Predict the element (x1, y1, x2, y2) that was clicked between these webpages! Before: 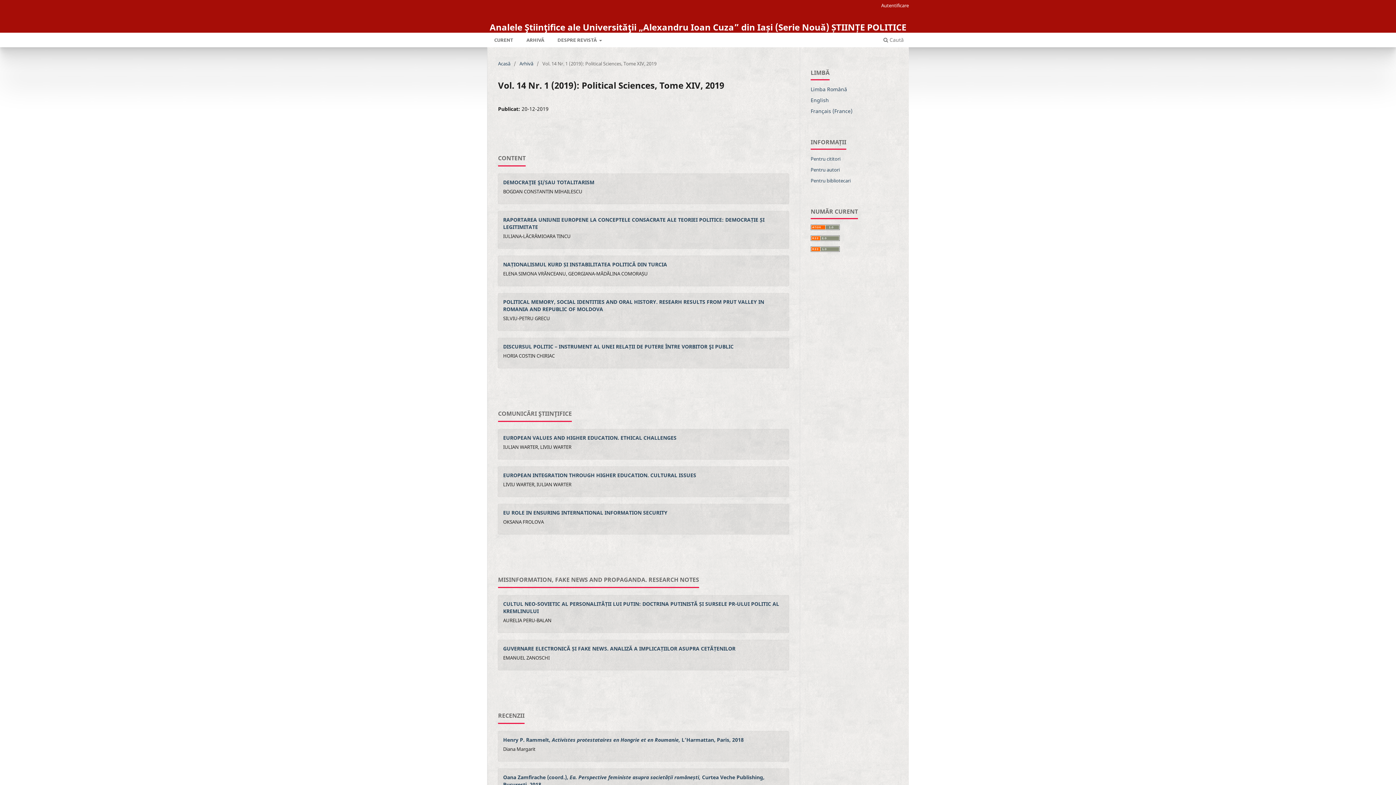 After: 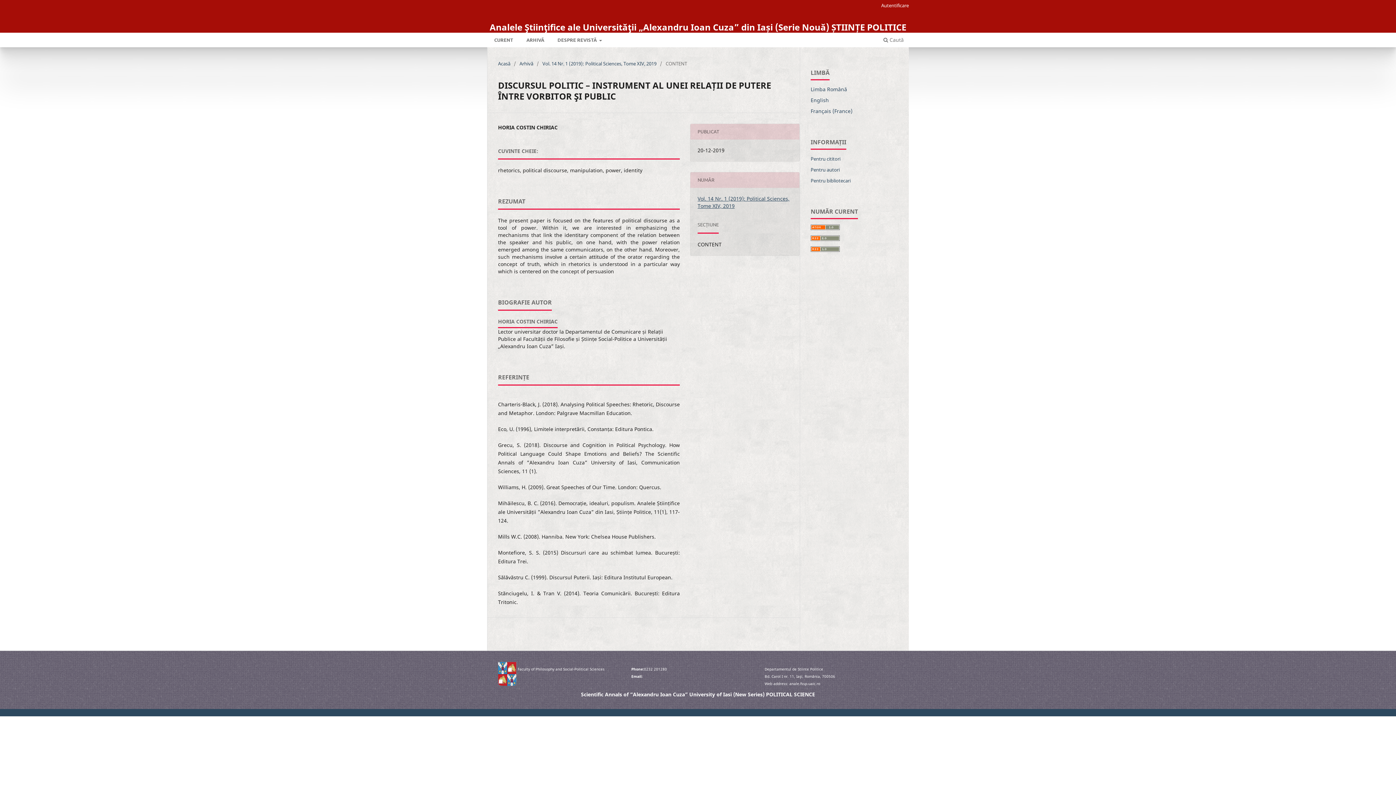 Action: bbox: (503, 343, 733, 350) label: DISCURSUL POLITIC – INSTRUMENT AL UNEI RELAȚII DE PUTERE ÎNTRE VORBITOR ŞI PUBLIC